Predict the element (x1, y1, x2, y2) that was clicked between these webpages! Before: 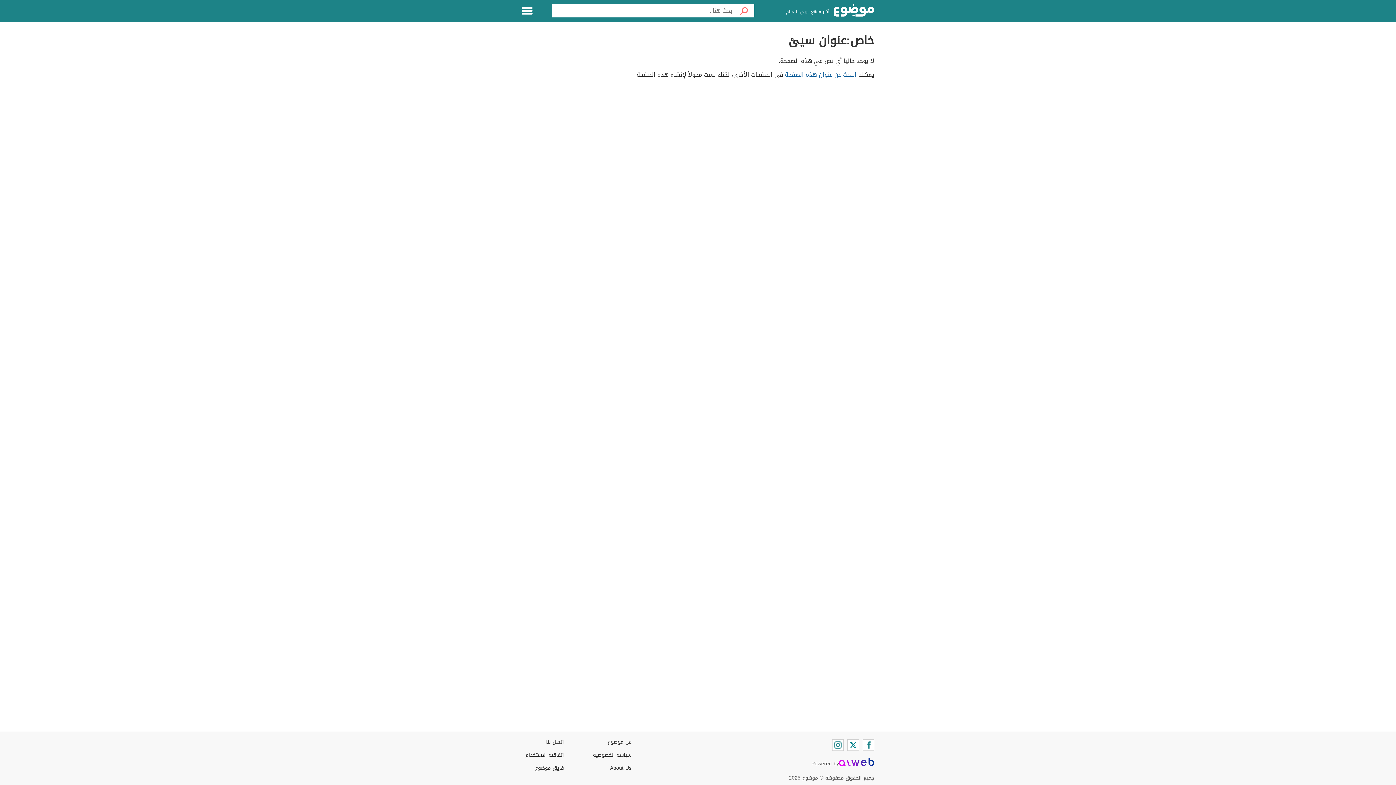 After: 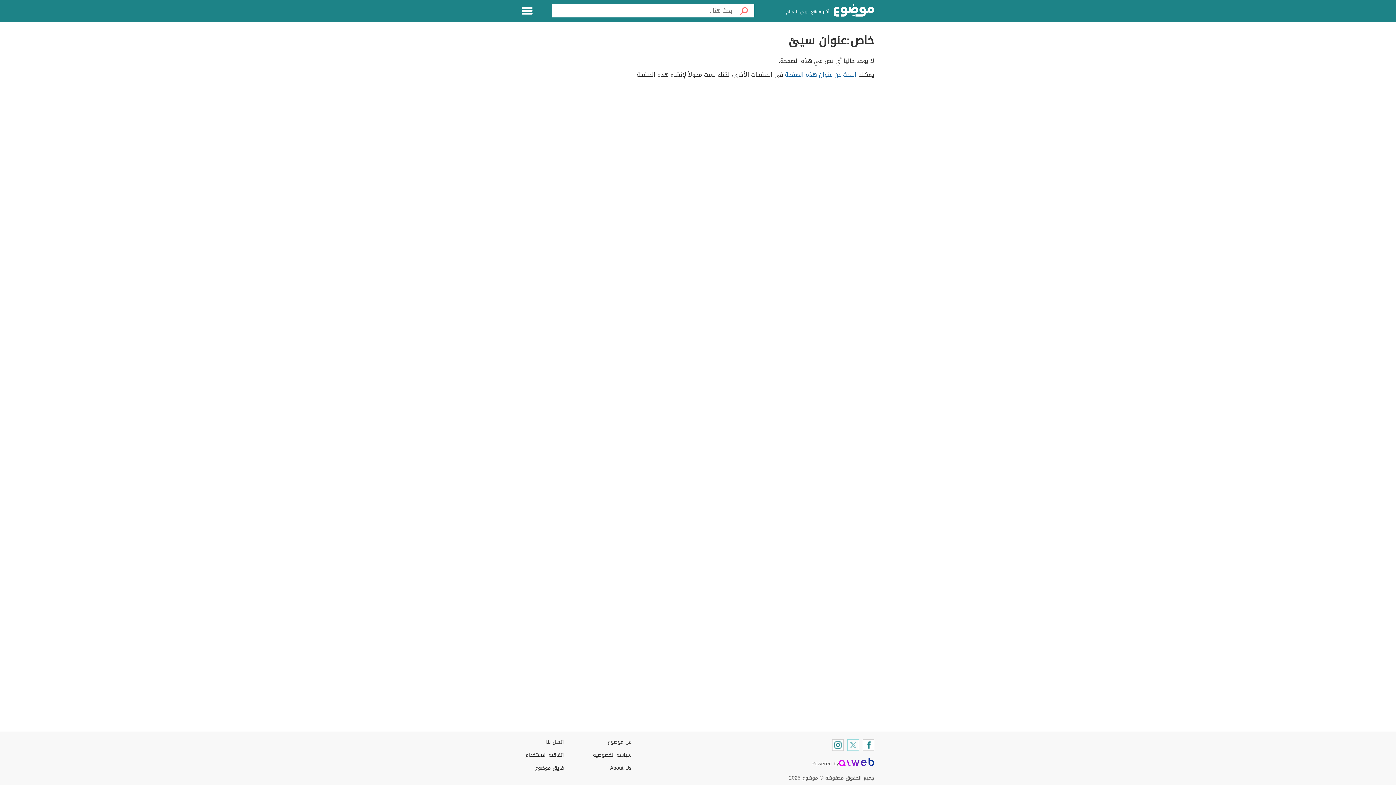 Action: bbox: (847, 739, 859, 751) label: Twitter